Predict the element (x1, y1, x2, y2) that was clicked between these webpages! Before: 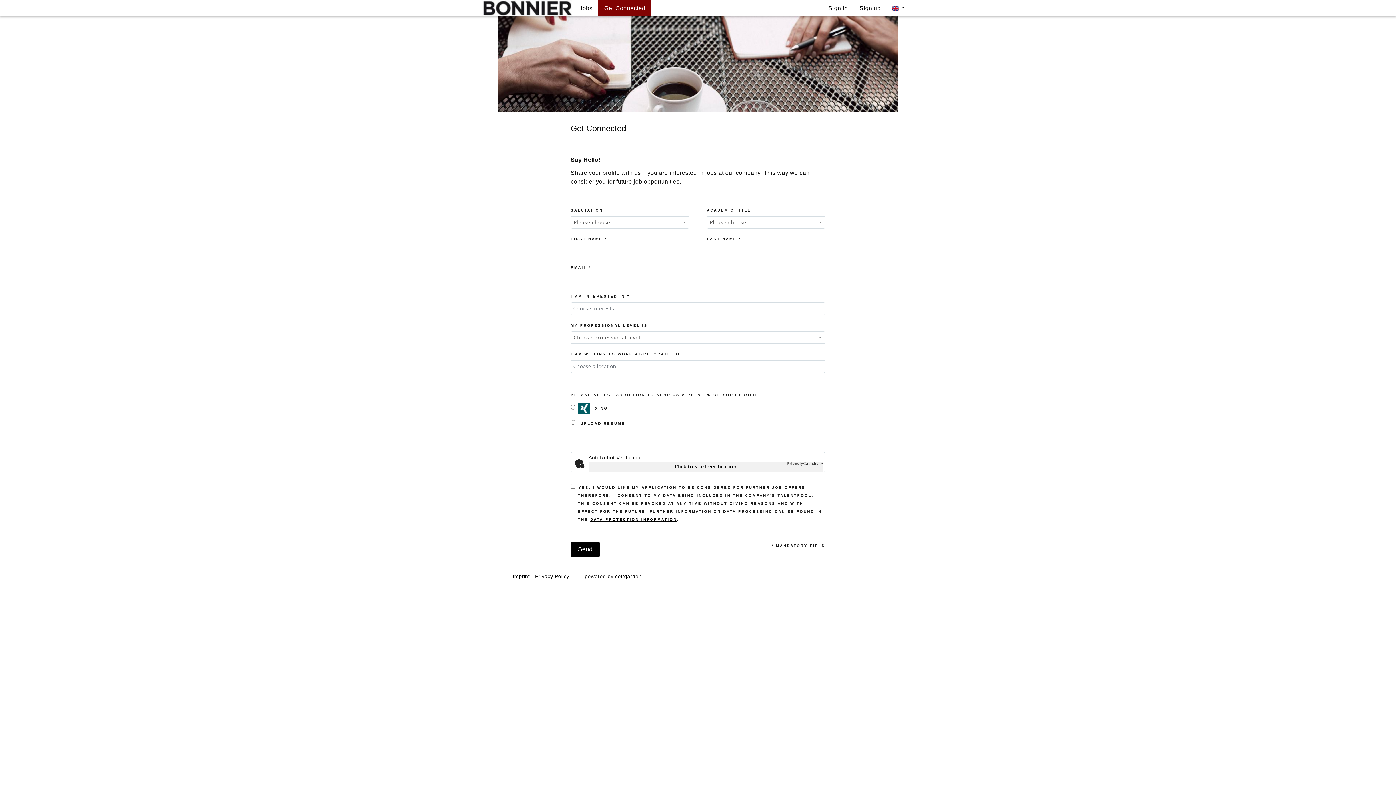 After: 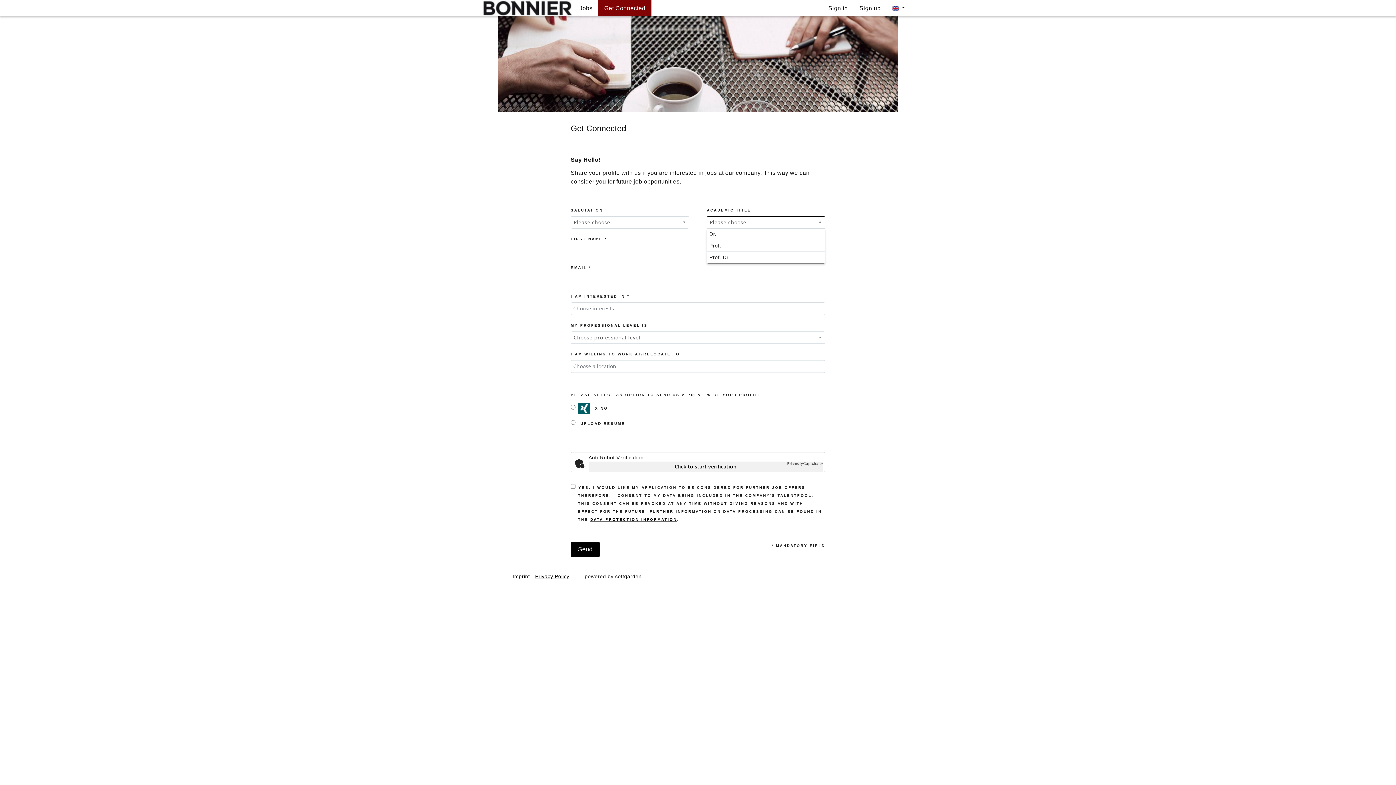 Action: bbox: (707, 216, 825, 228) label: Please choose